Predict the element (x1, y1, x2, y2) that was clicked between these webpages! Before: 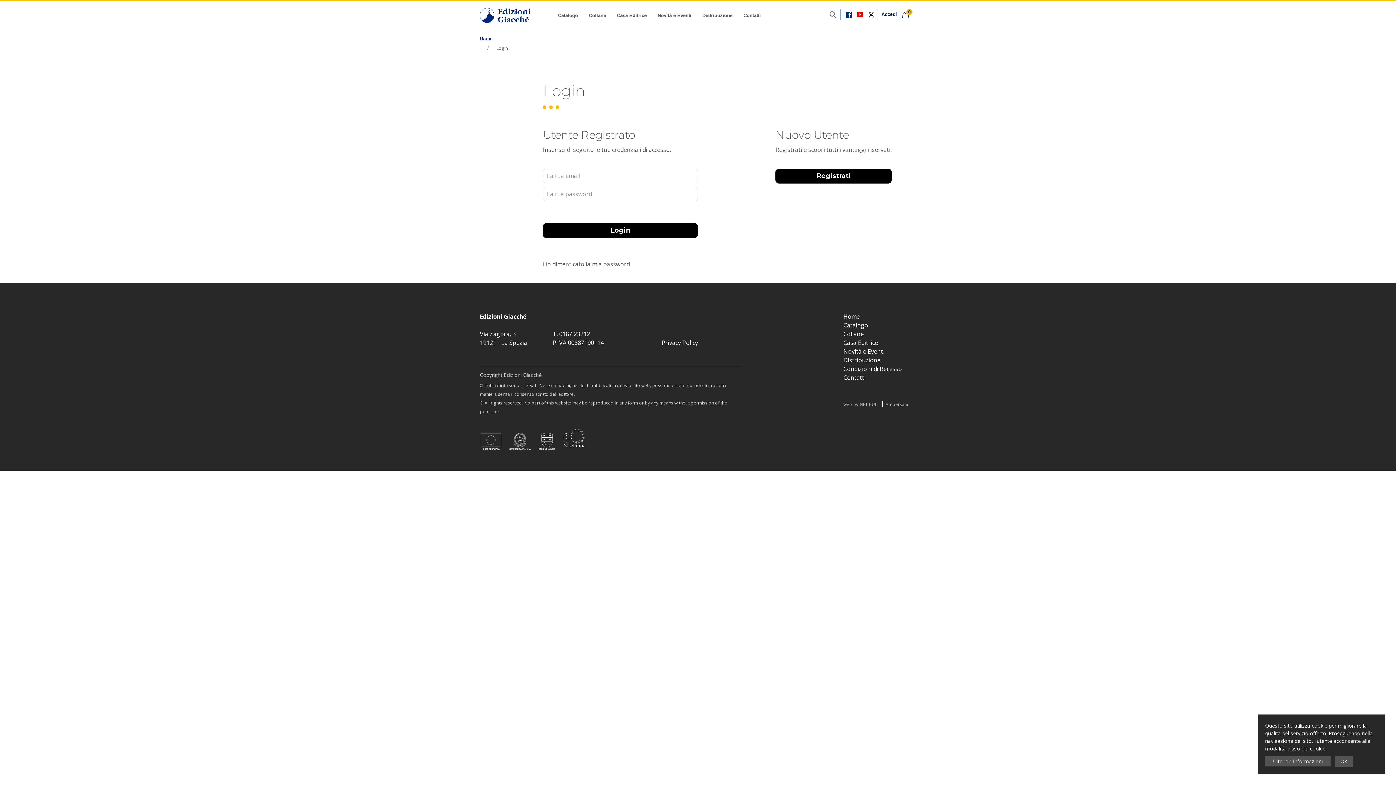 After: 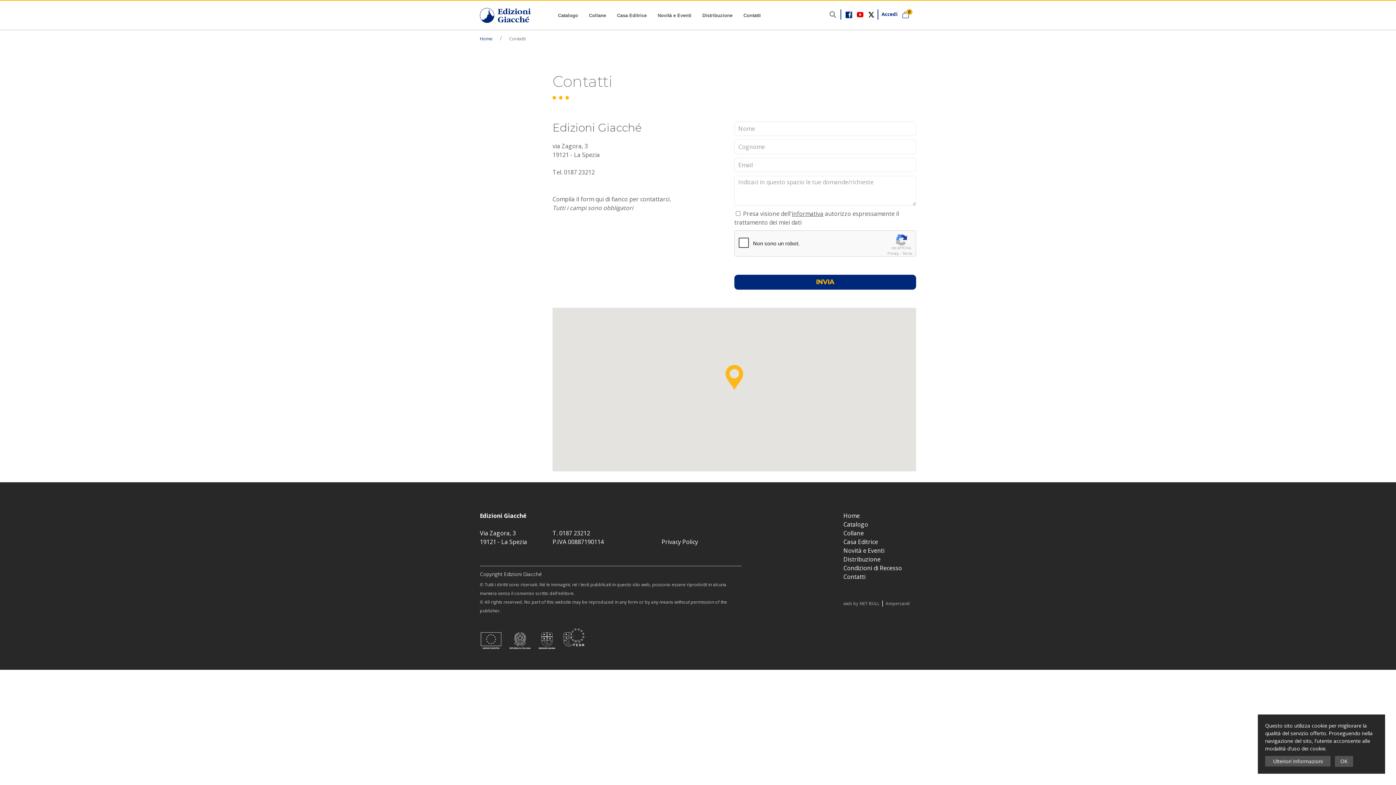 Action: bbox: (843, 373, 865, 381) label: Contatti